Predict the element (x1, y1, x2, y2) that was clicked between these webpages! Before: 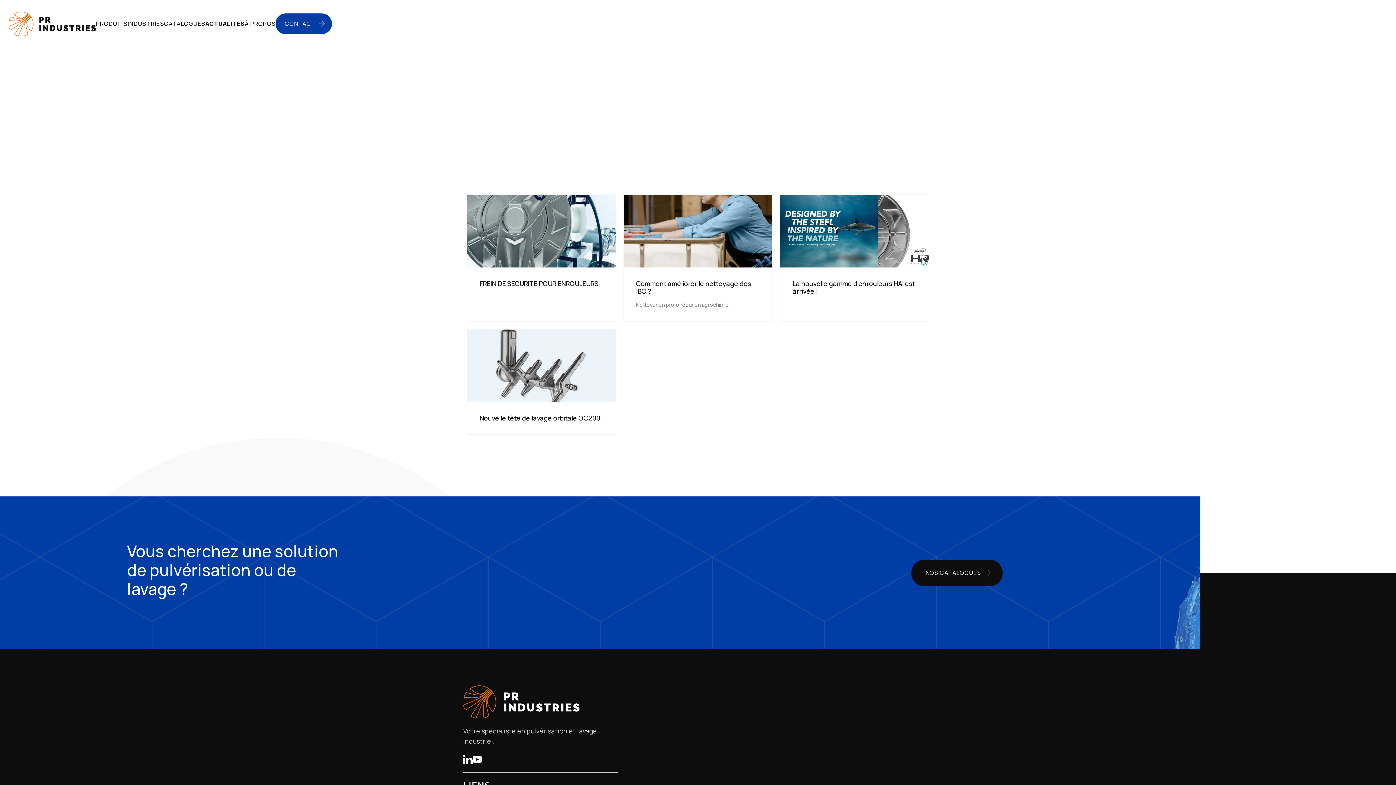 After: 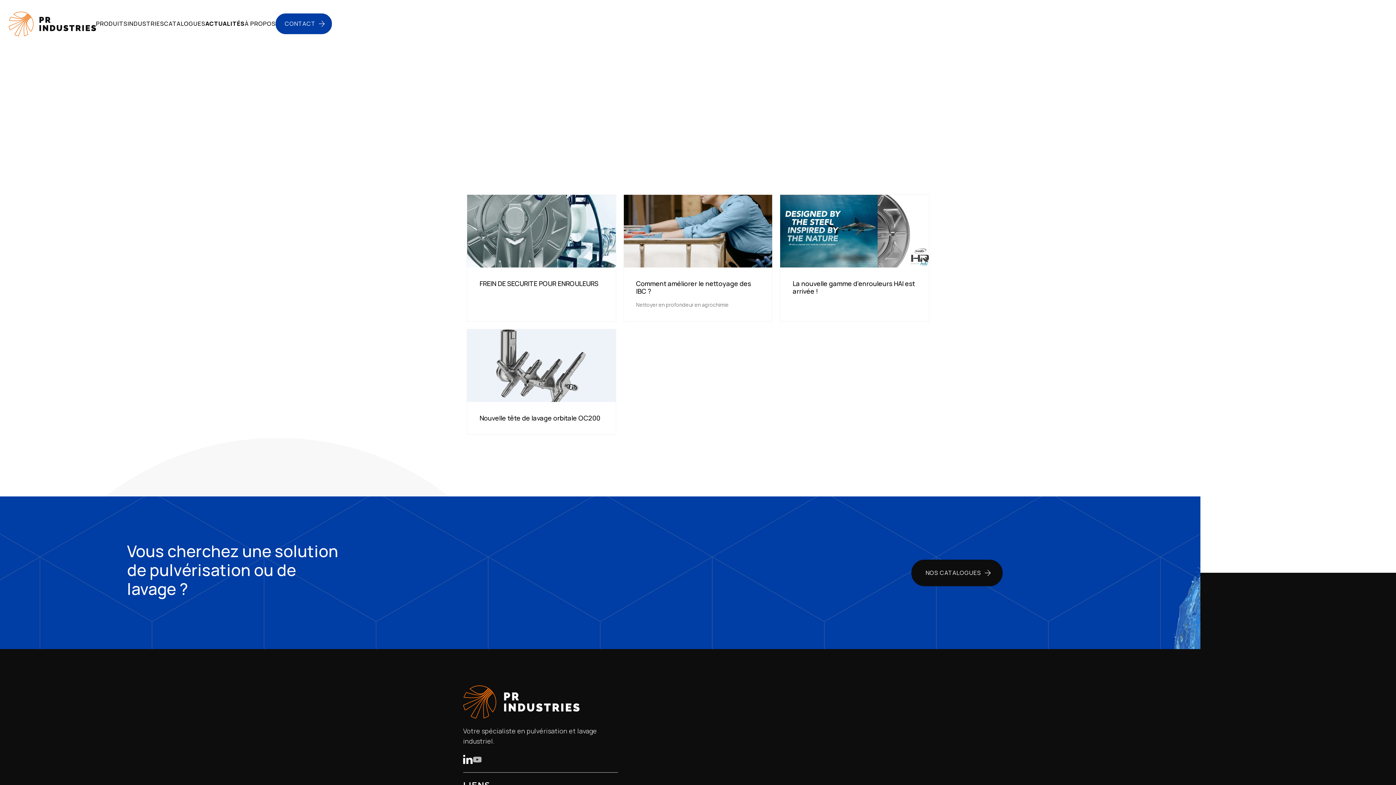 Action: bbox: (472, 755, 482, 764)